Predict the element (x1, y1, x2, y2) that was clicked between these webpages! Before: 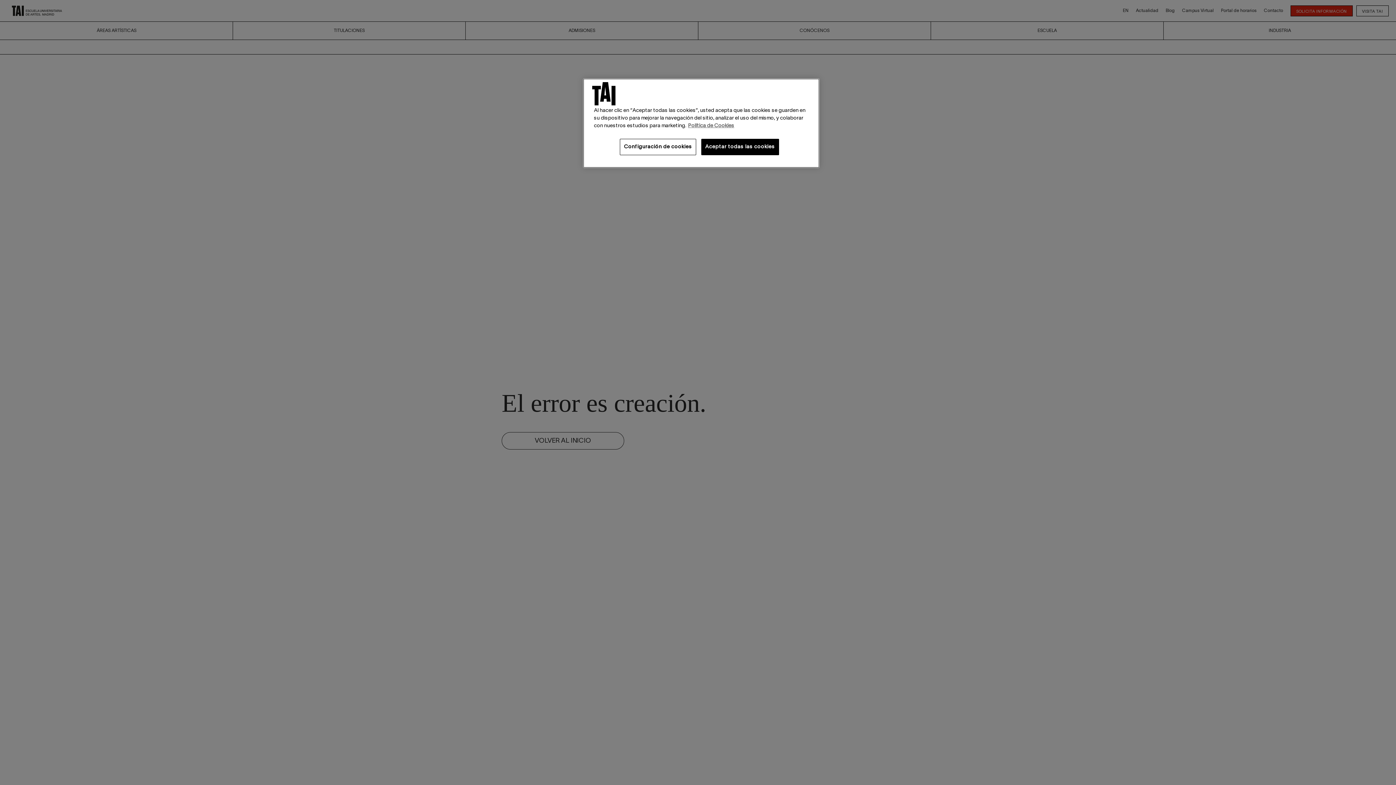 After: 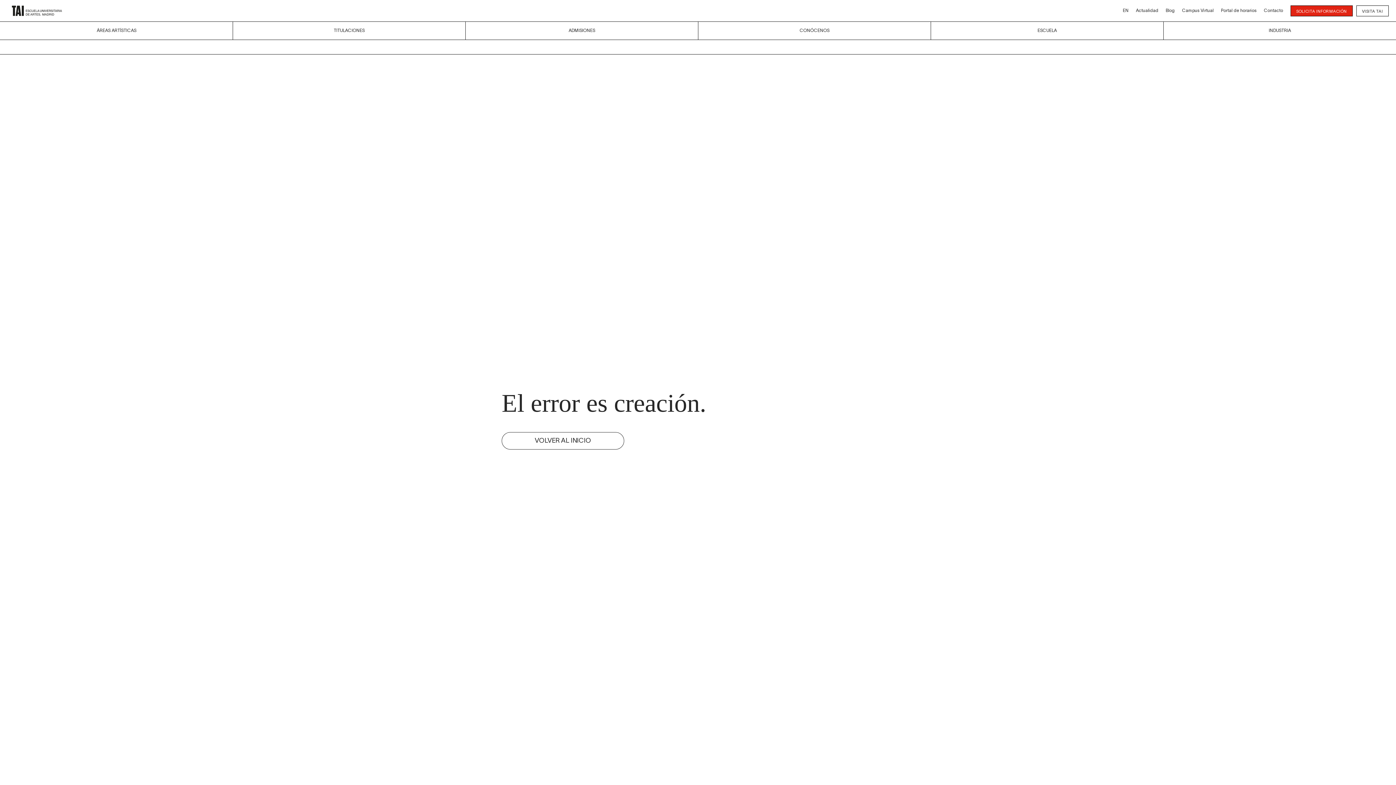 Action: label: Aceptar todas las cookies bbox: (701, 138, 779, 155)